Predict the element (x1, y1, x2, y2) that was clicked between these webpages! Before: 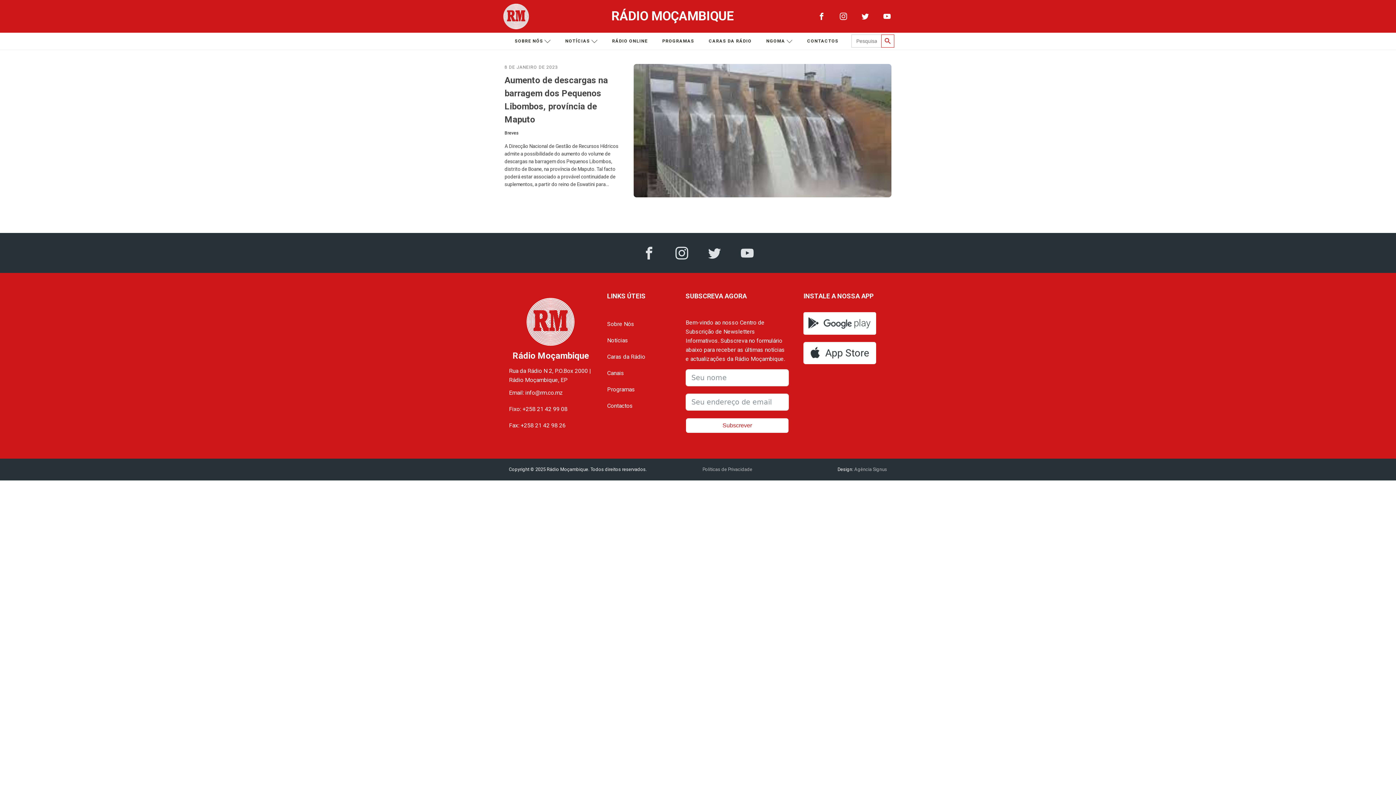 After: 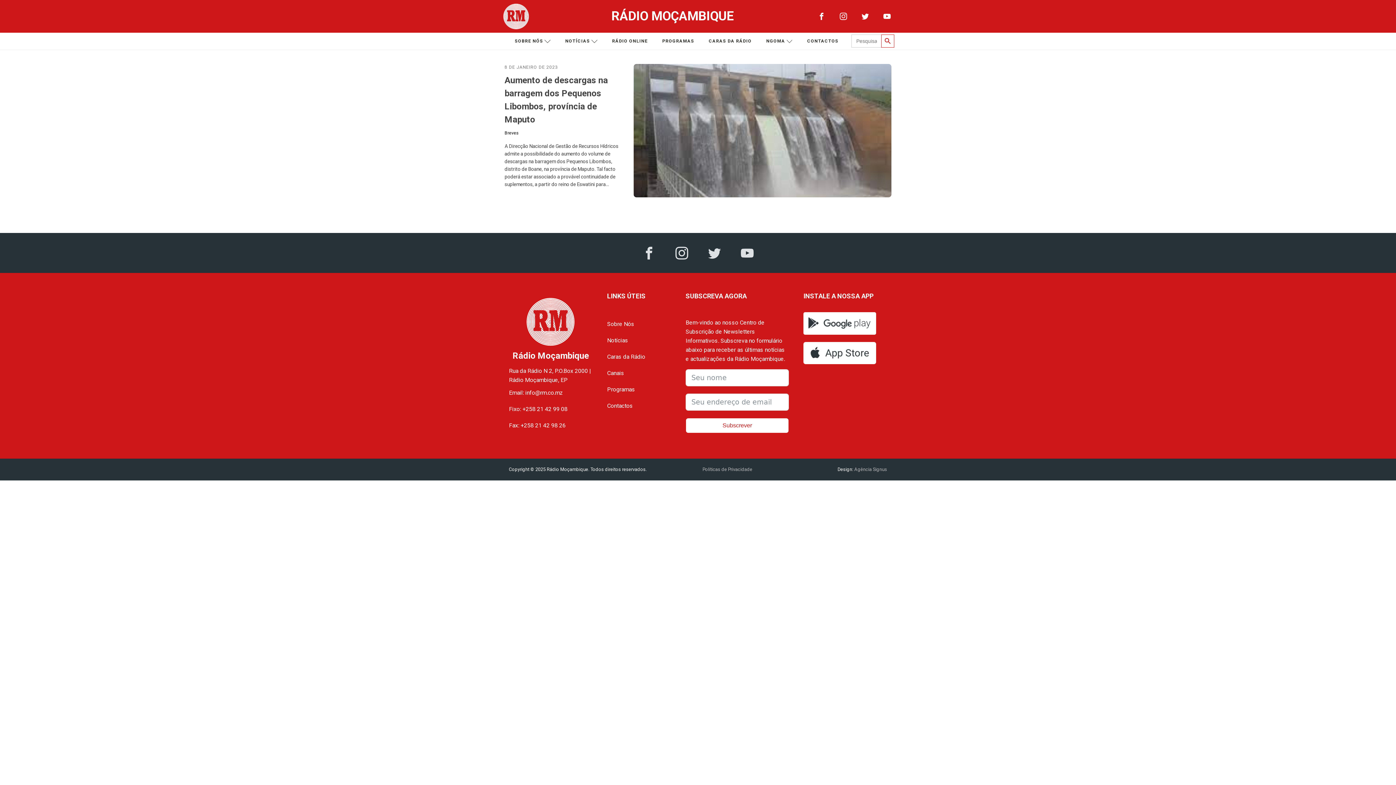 Action: bbox: (814, 9, 829, 23)